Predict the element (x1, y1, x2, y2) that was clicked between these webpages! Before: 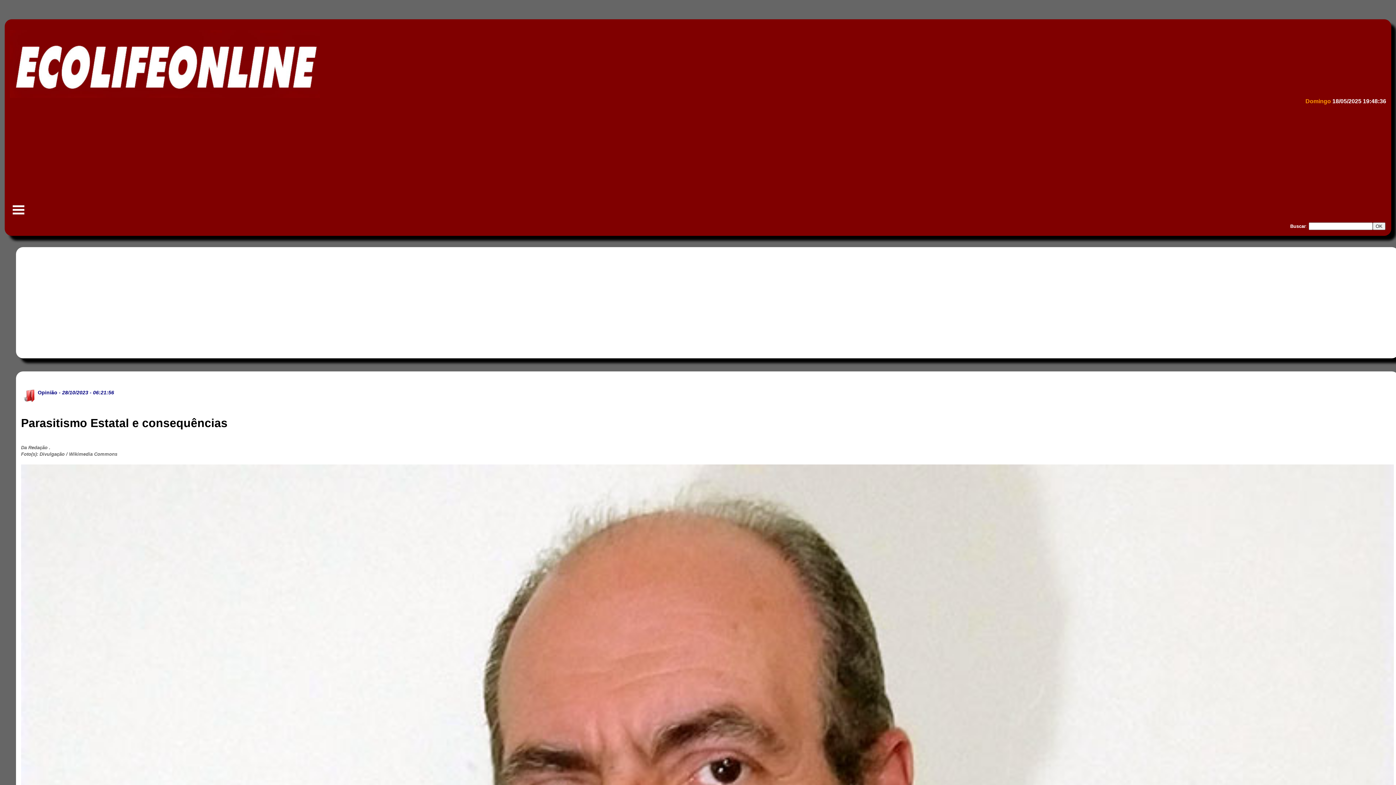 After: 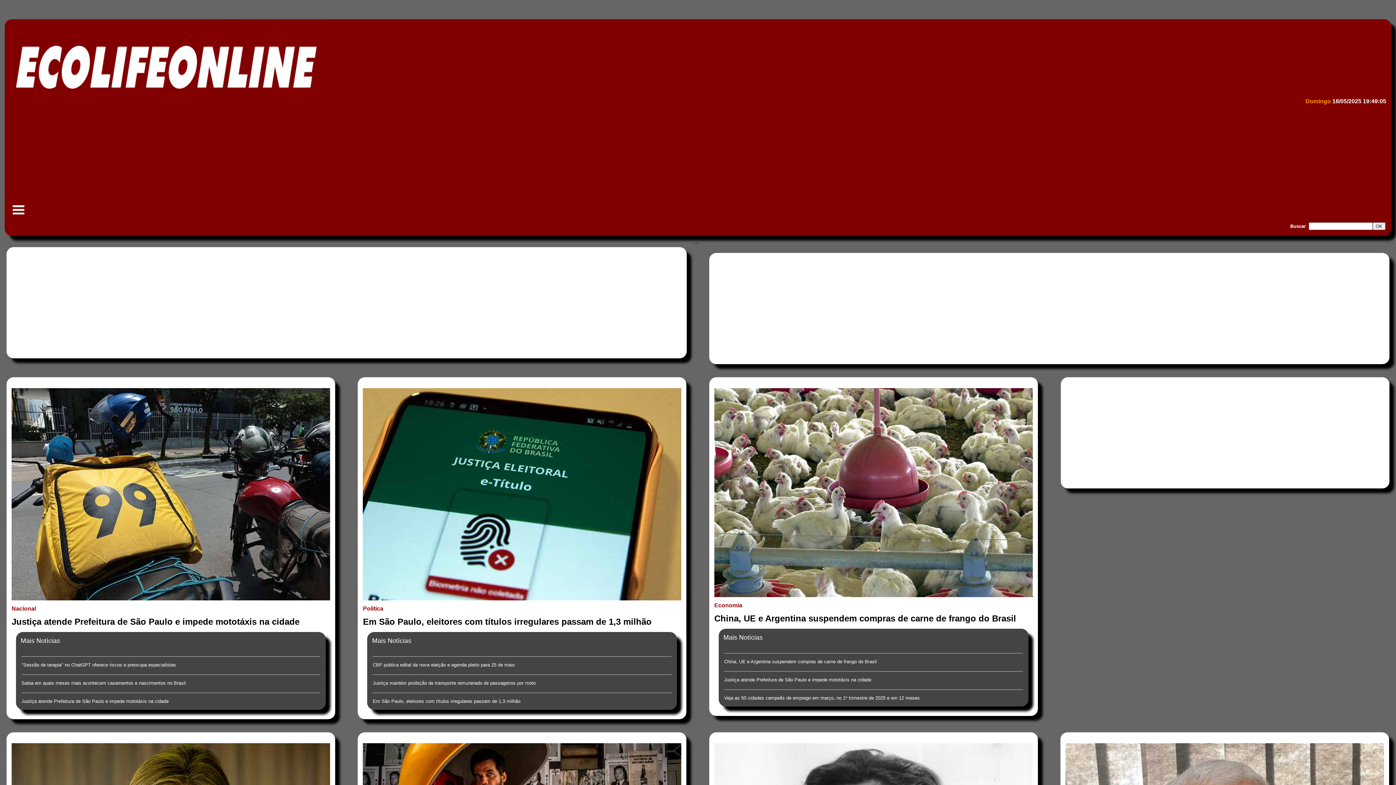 Action: bbox: (9, 60, 320, 66)